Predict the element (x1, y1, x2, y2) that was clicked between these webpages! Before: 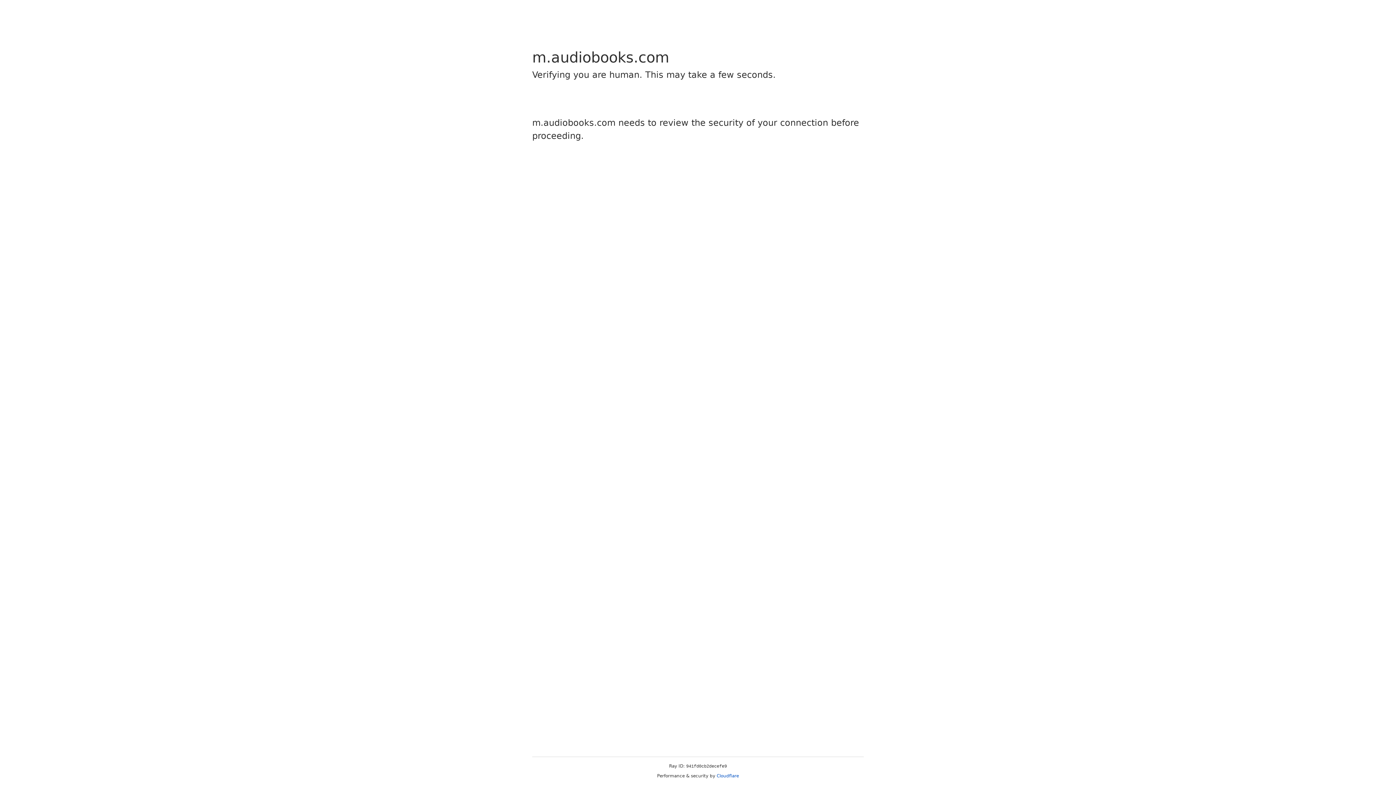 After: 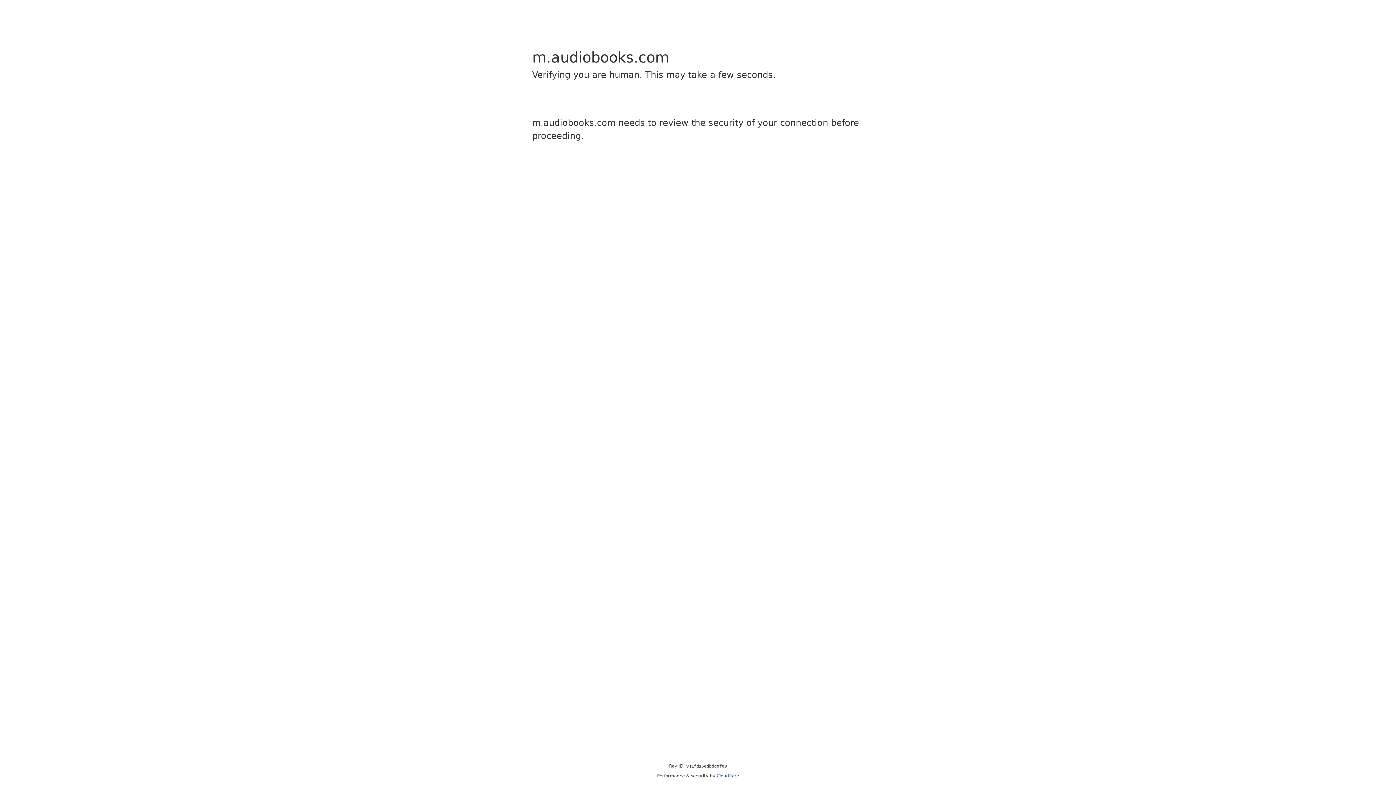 Action: label: Cloudflare bbox: (716, 773, 739, 778)